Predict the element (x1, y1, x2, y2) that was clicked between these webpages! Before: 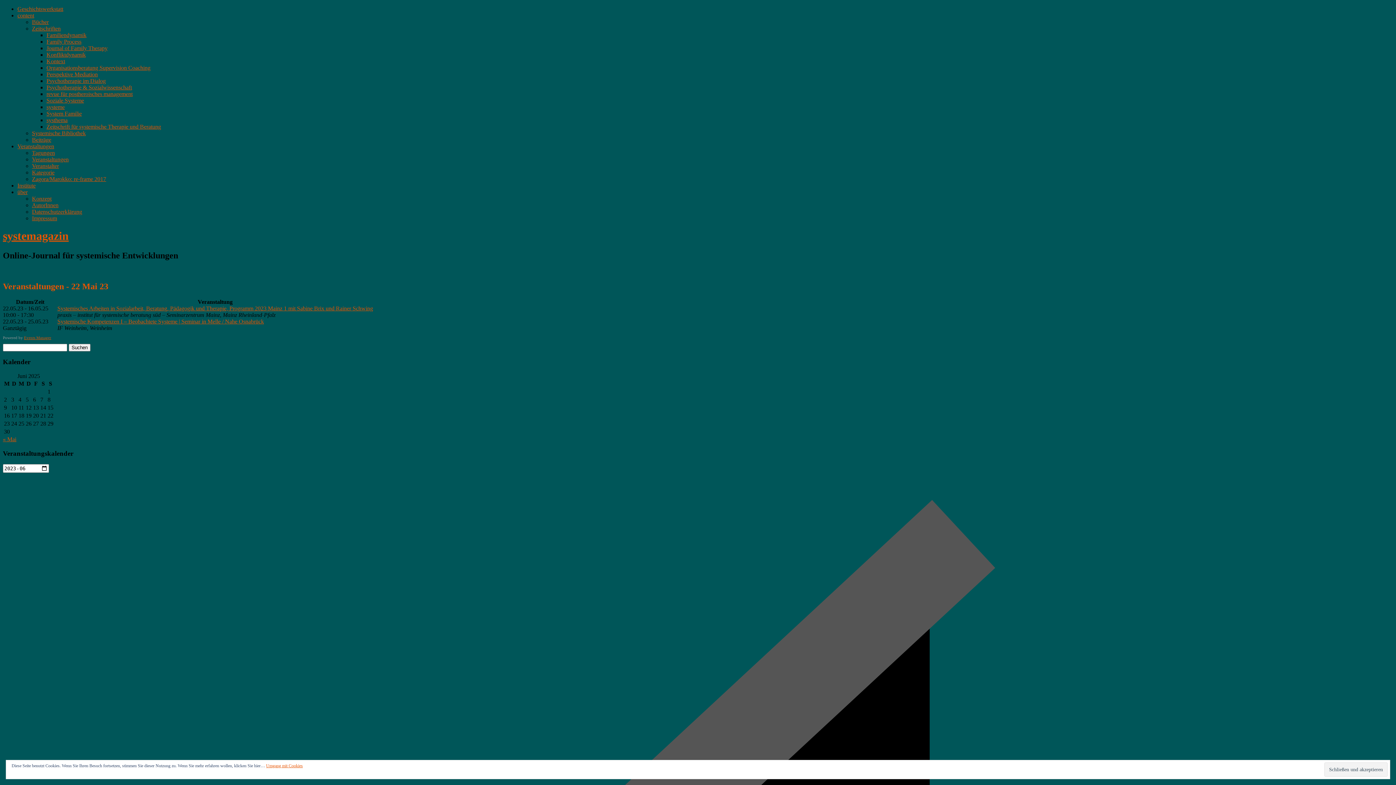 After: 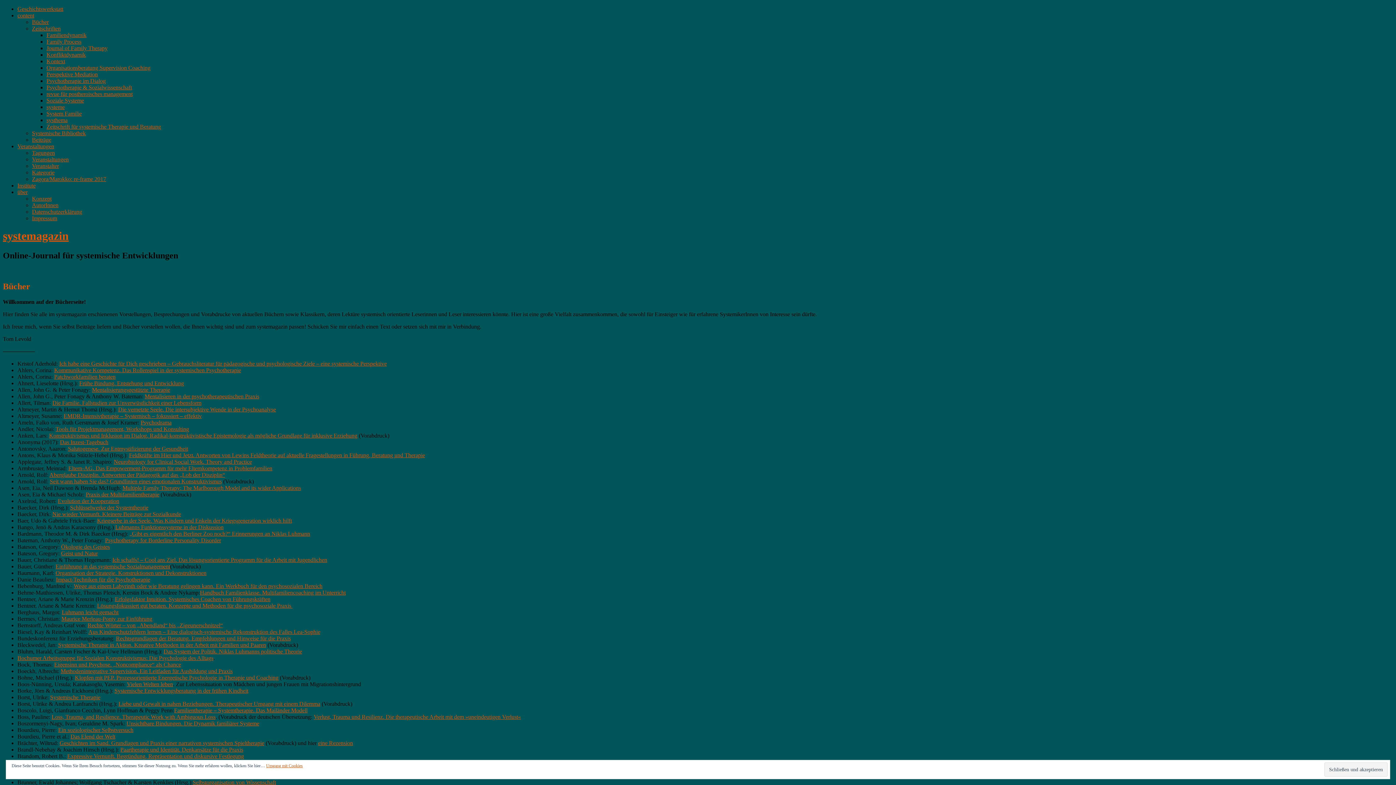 Action: label: Bücher bbox: (32, 18, 48, 25)